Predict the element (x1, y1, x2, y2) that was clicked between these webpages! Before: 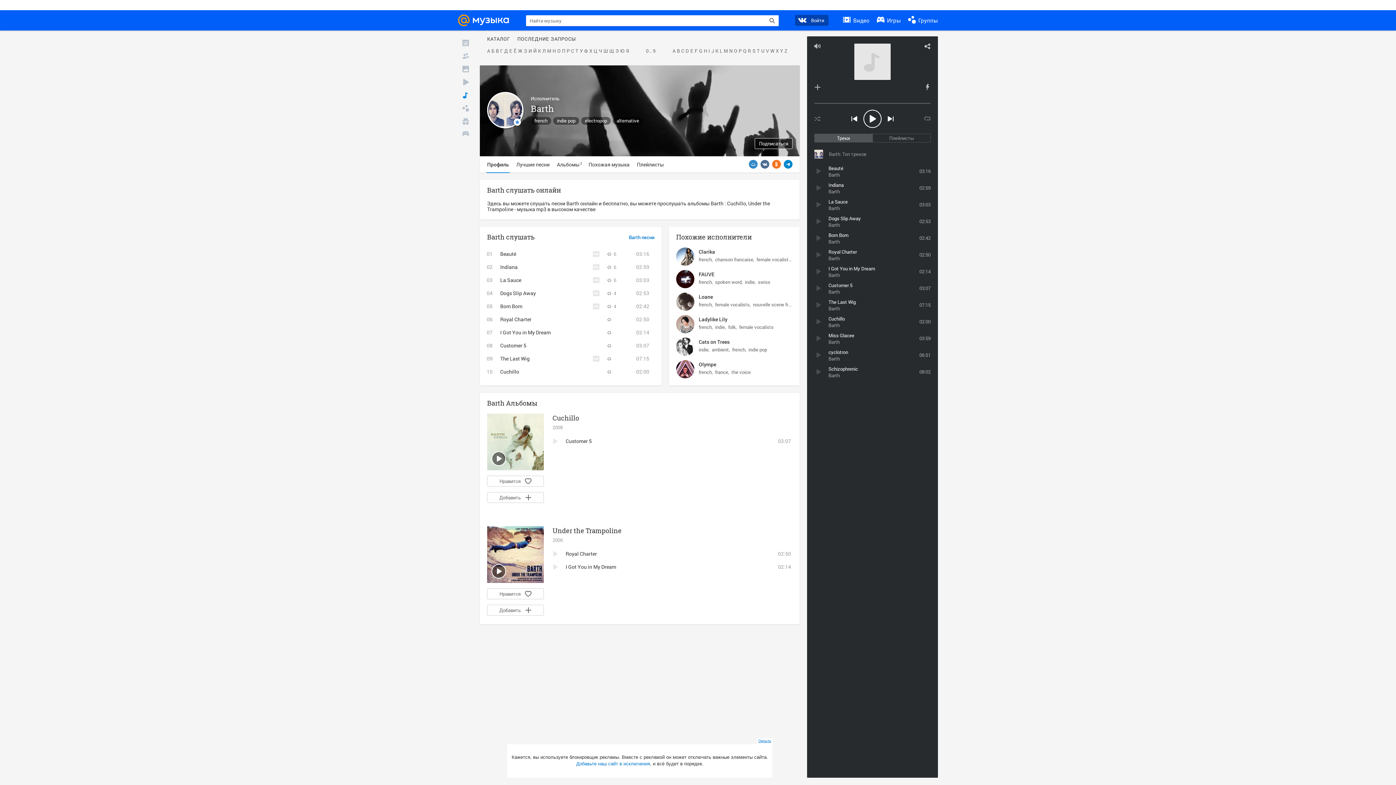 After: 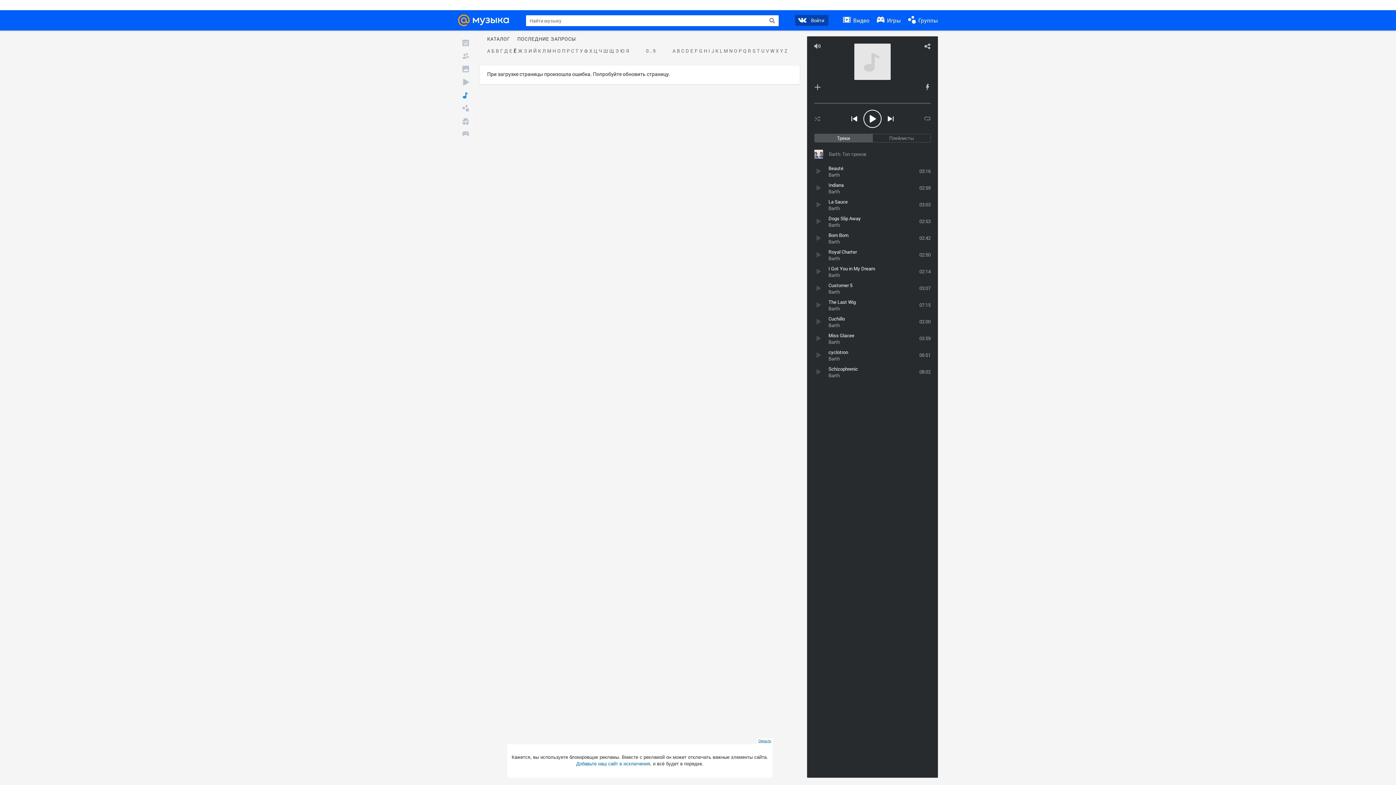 Action: bbox: (513, 48, 517, 53) label: Ё